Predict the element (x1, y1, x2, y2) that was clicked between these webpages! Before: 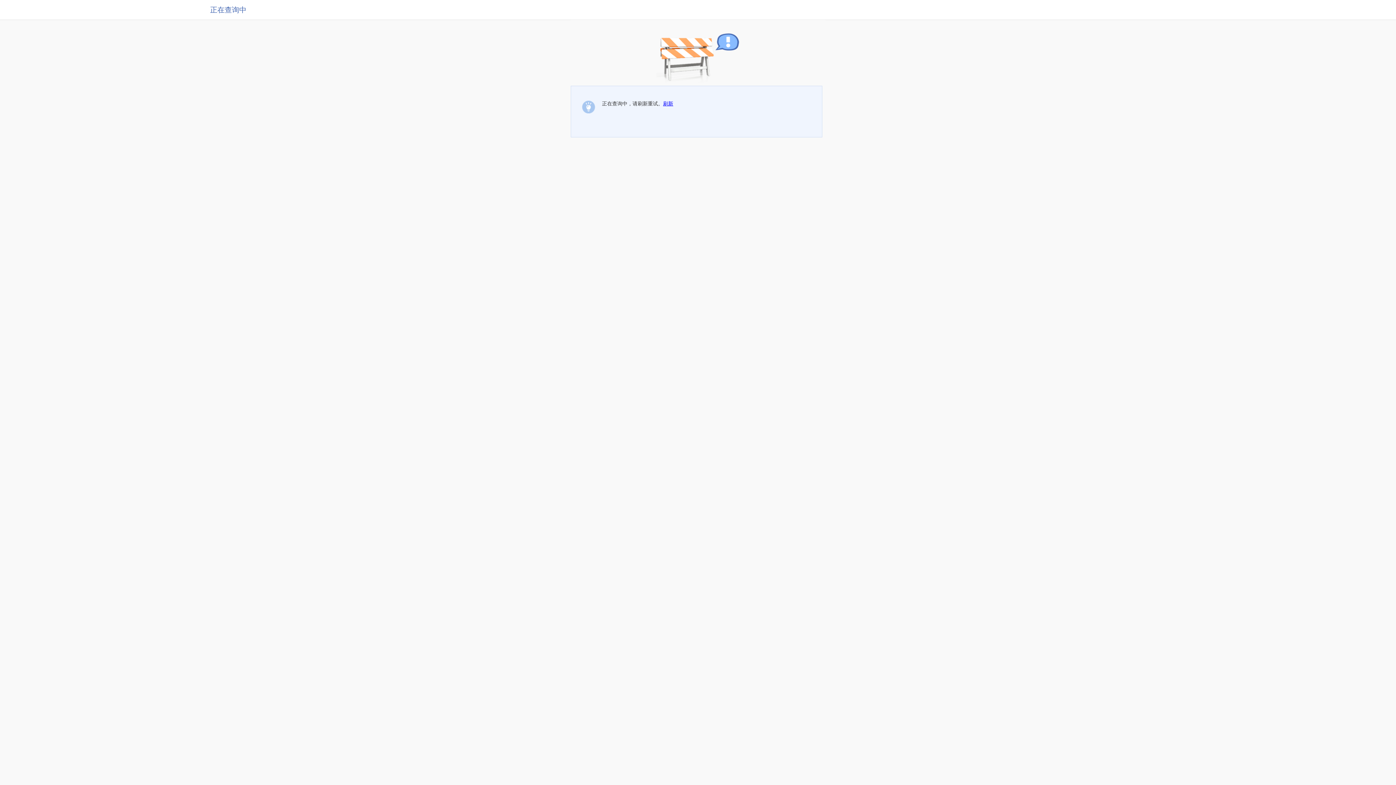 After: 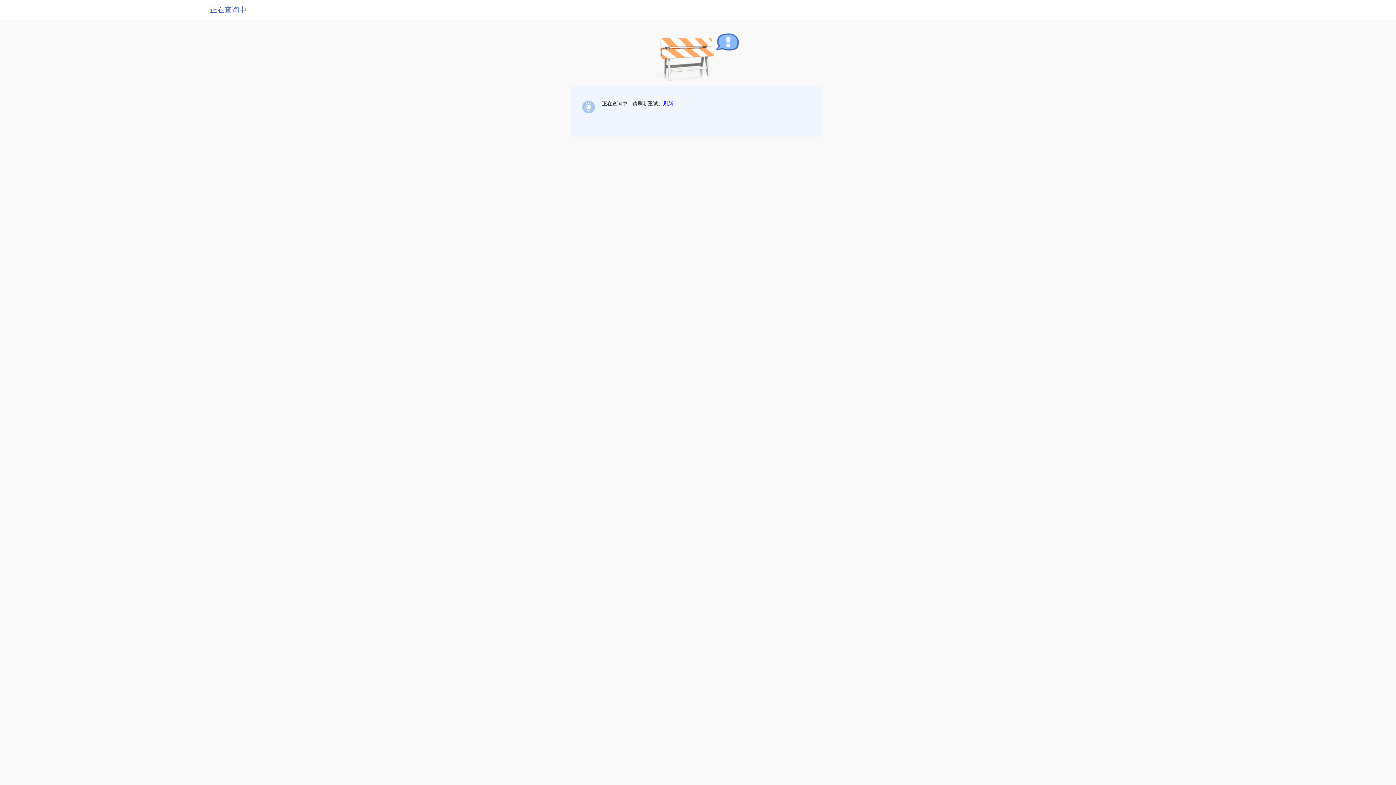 Action: bbox: (663, 100, 673, 106) label: 刷新